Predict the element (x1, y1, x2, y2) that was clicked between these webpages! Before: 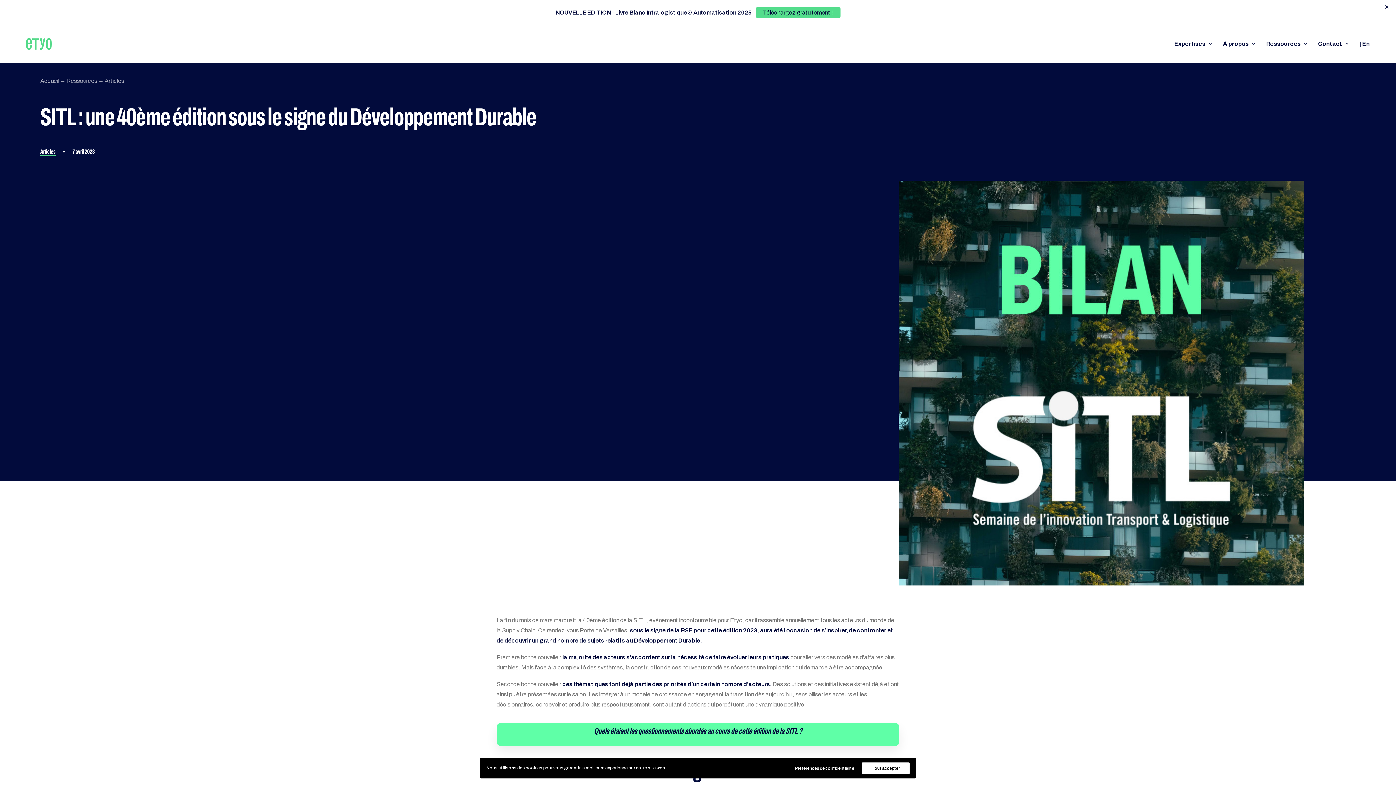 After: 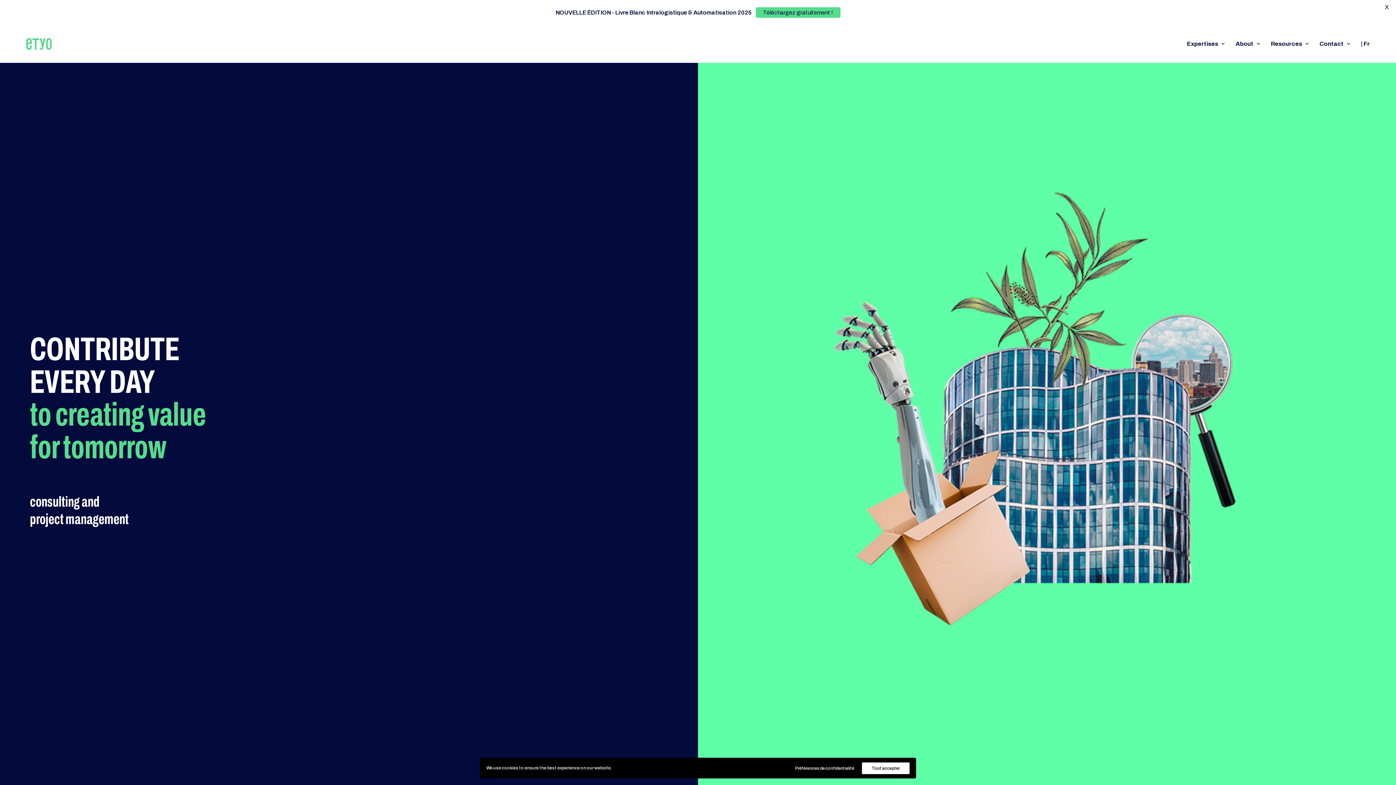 Action: label: | En bbox: (1354, 41, 1370, 46)